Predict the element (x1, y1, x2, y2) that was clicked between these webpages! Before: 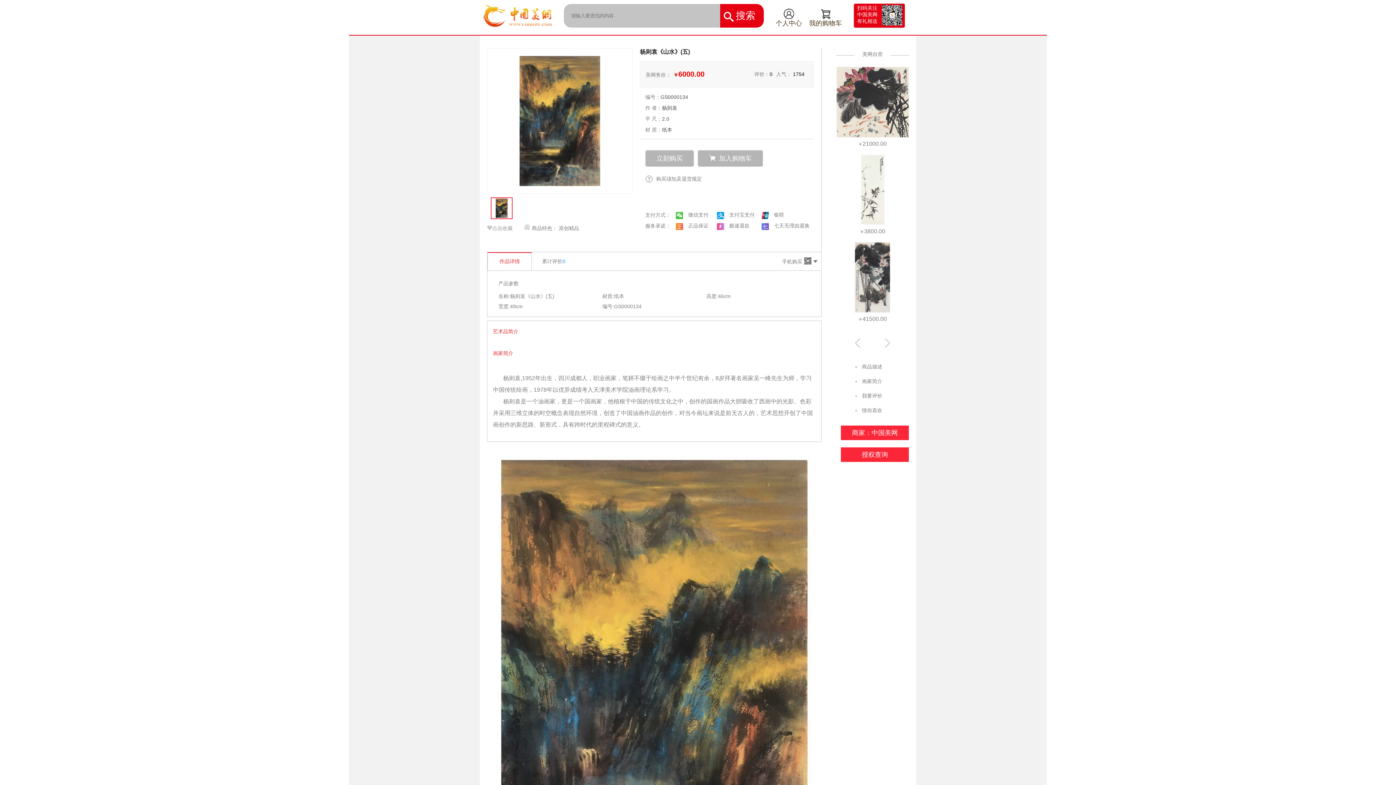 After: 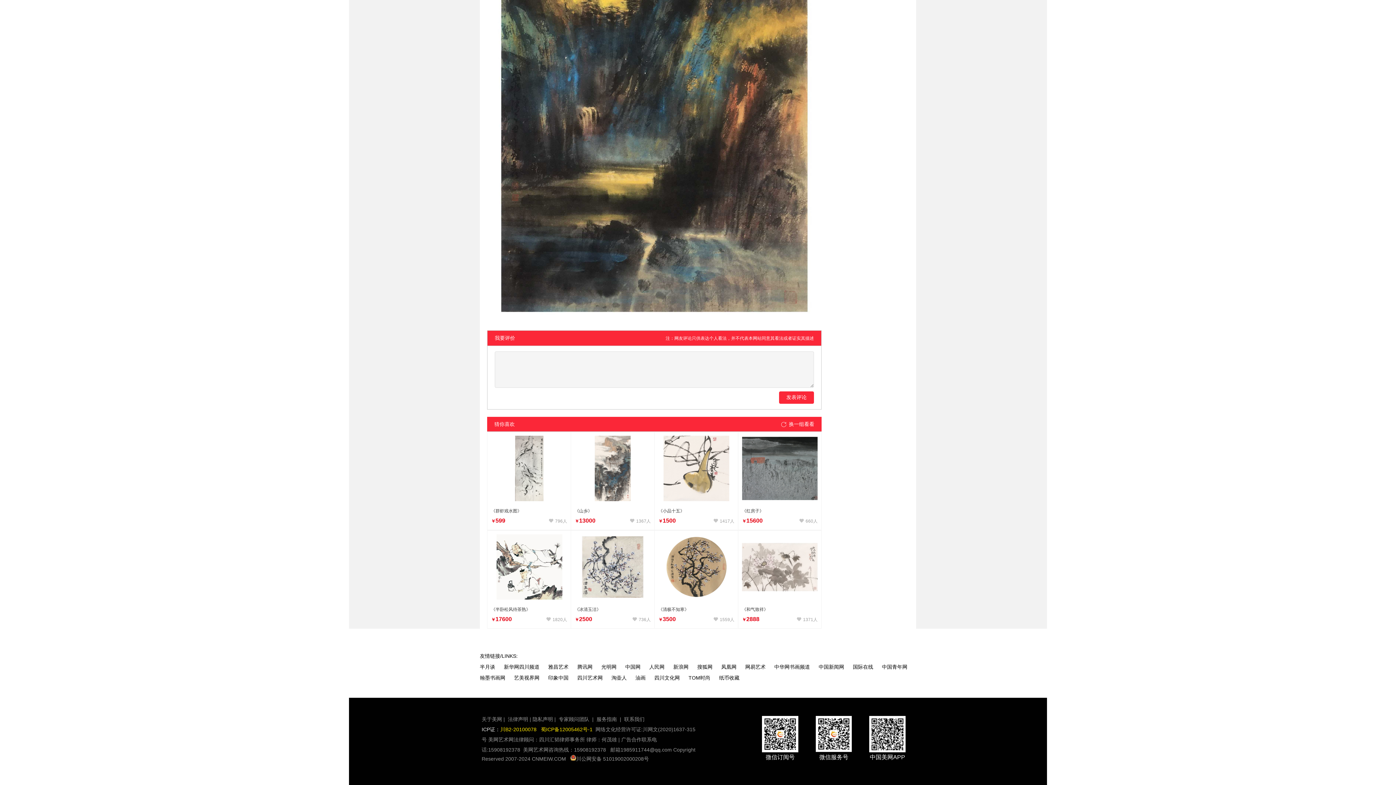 Action: label:  我要评价 bbox: (855, 388, 882, 403)